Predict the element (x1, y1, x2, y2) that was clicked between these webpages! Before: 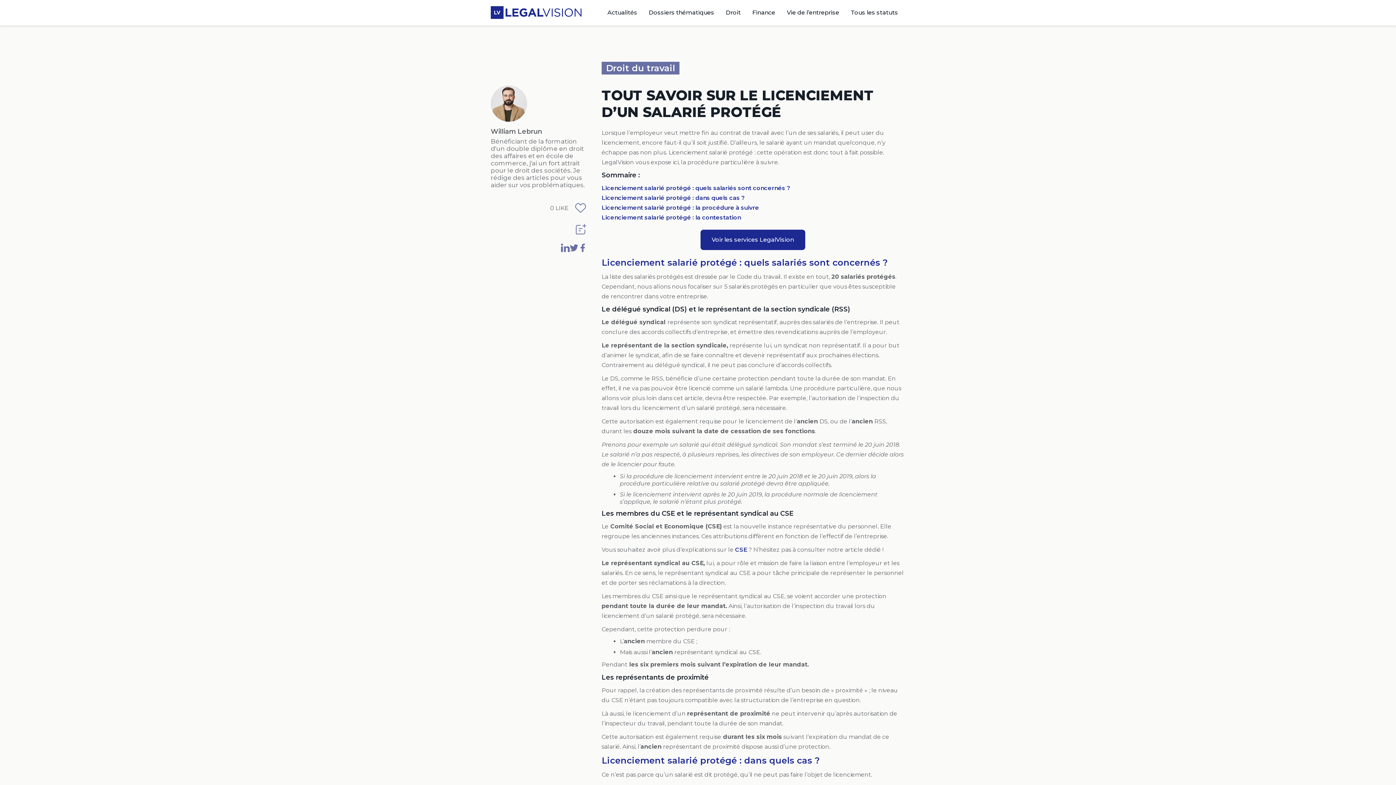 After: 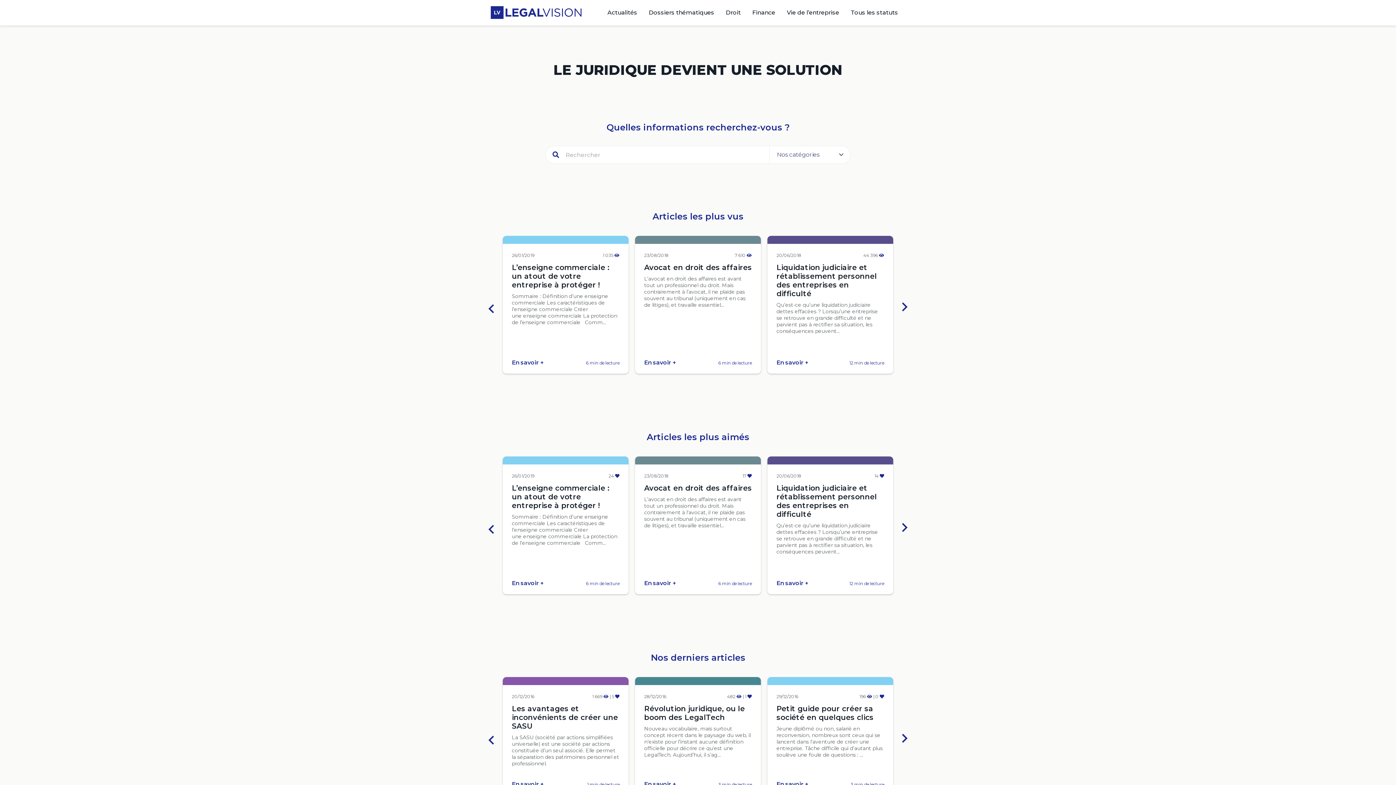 Action: bbox: (490, 6, 581, 19)